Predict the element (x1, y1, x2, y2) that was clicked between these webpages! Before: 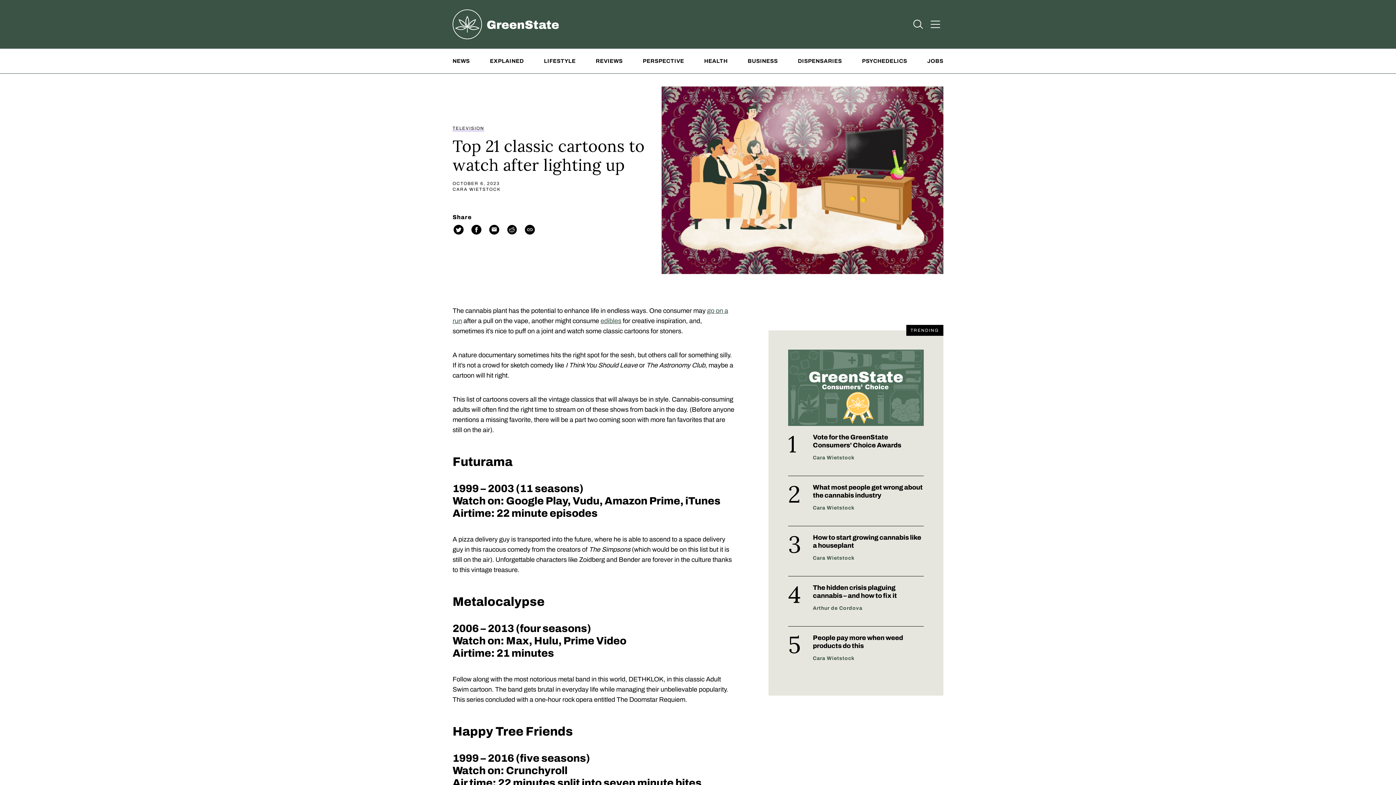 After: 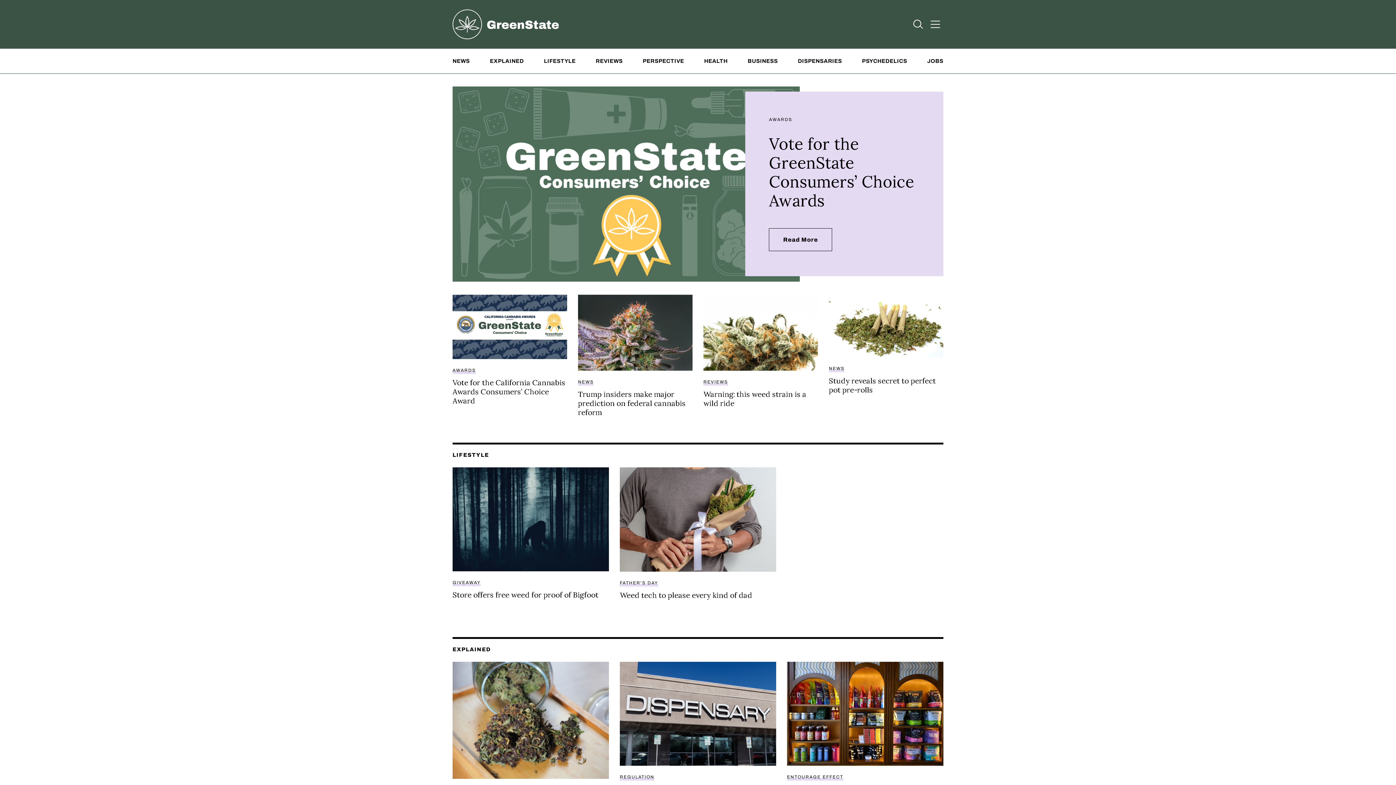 Action: bbox: (452, 9, 558, 39) label: Greenstate